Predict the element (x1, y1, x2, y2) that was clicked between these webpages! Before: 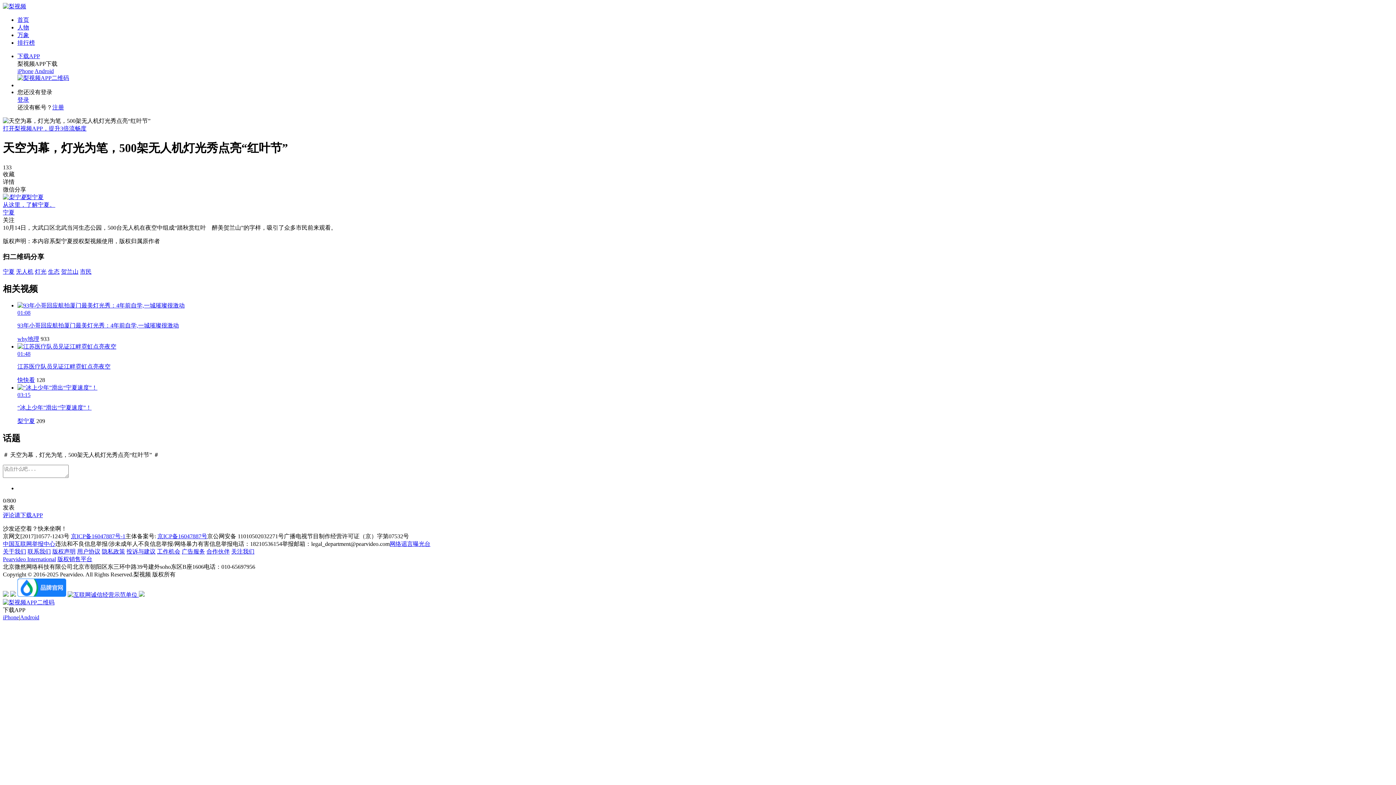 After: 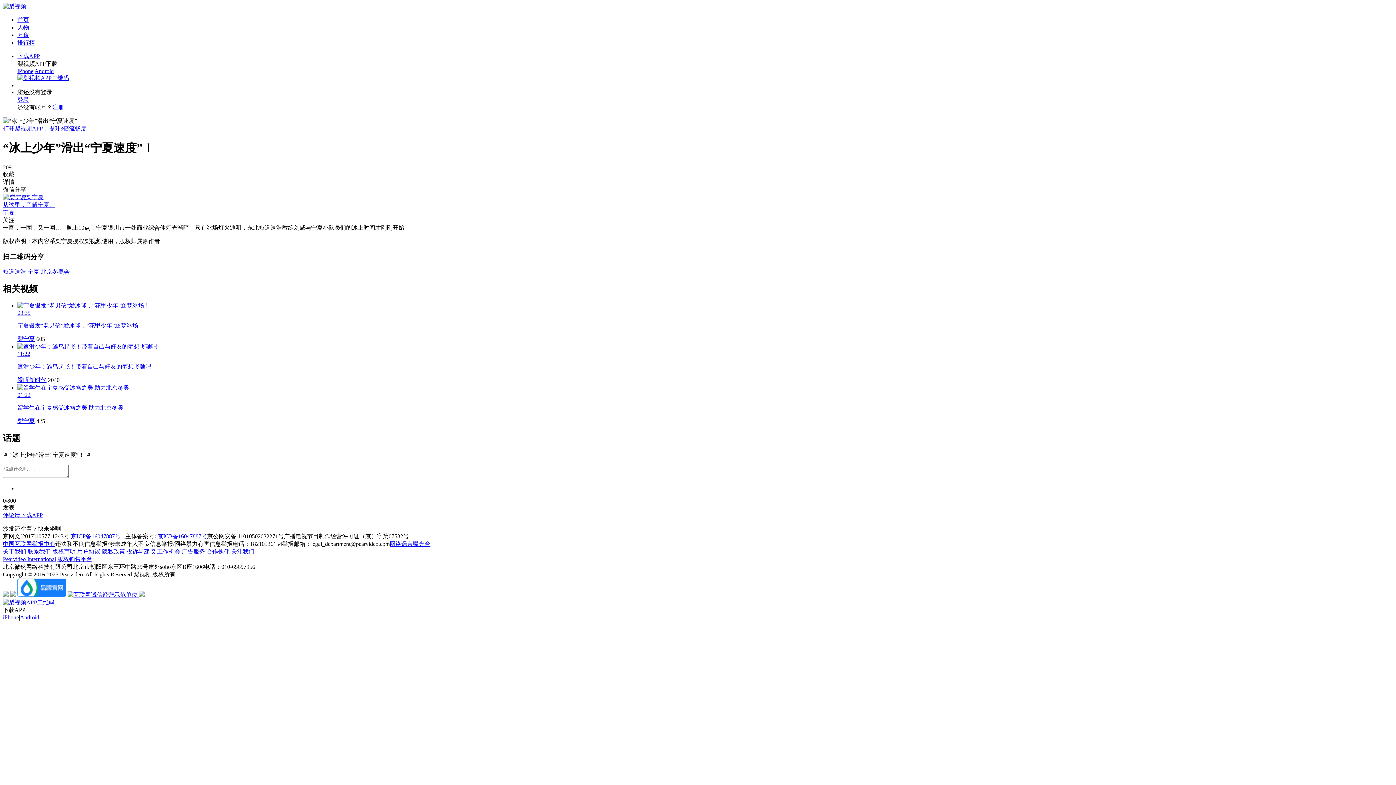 Action: label: 03:15

“冰上少年”滑出“宁夏速度”！ bbox: (17, 384, 1393, 412)